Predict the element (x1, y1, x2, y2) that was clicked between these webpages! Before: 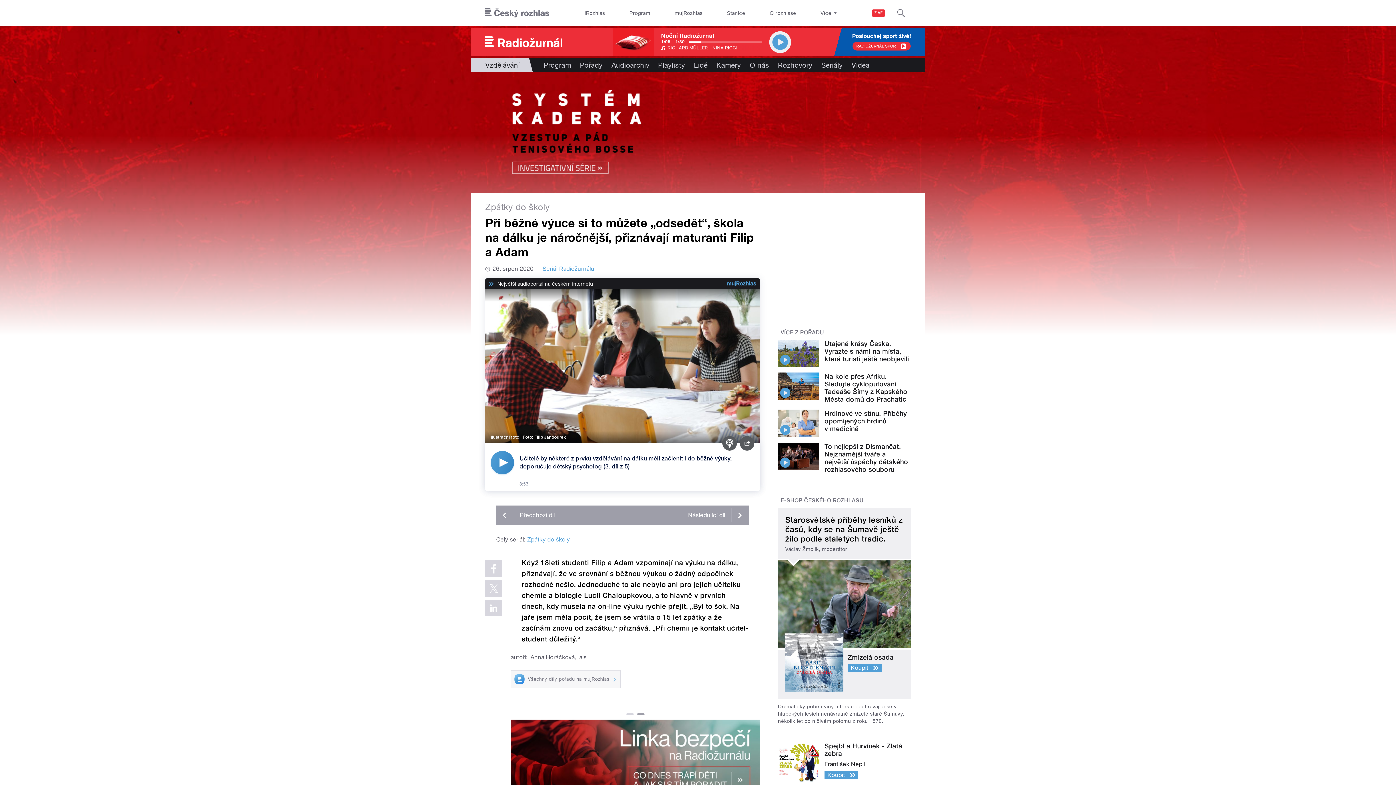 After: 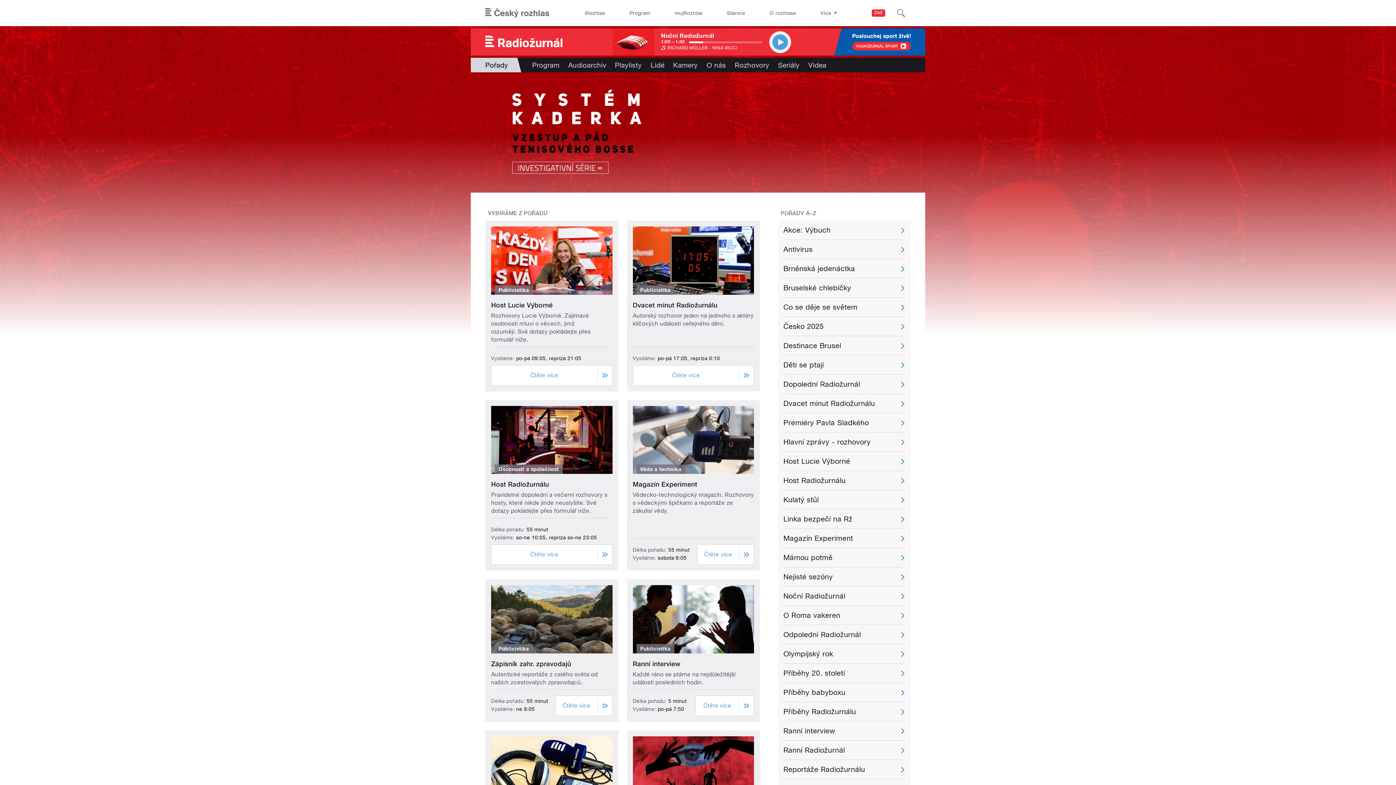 Action: bbox: (575, 57, 607, 72) label: Pořady